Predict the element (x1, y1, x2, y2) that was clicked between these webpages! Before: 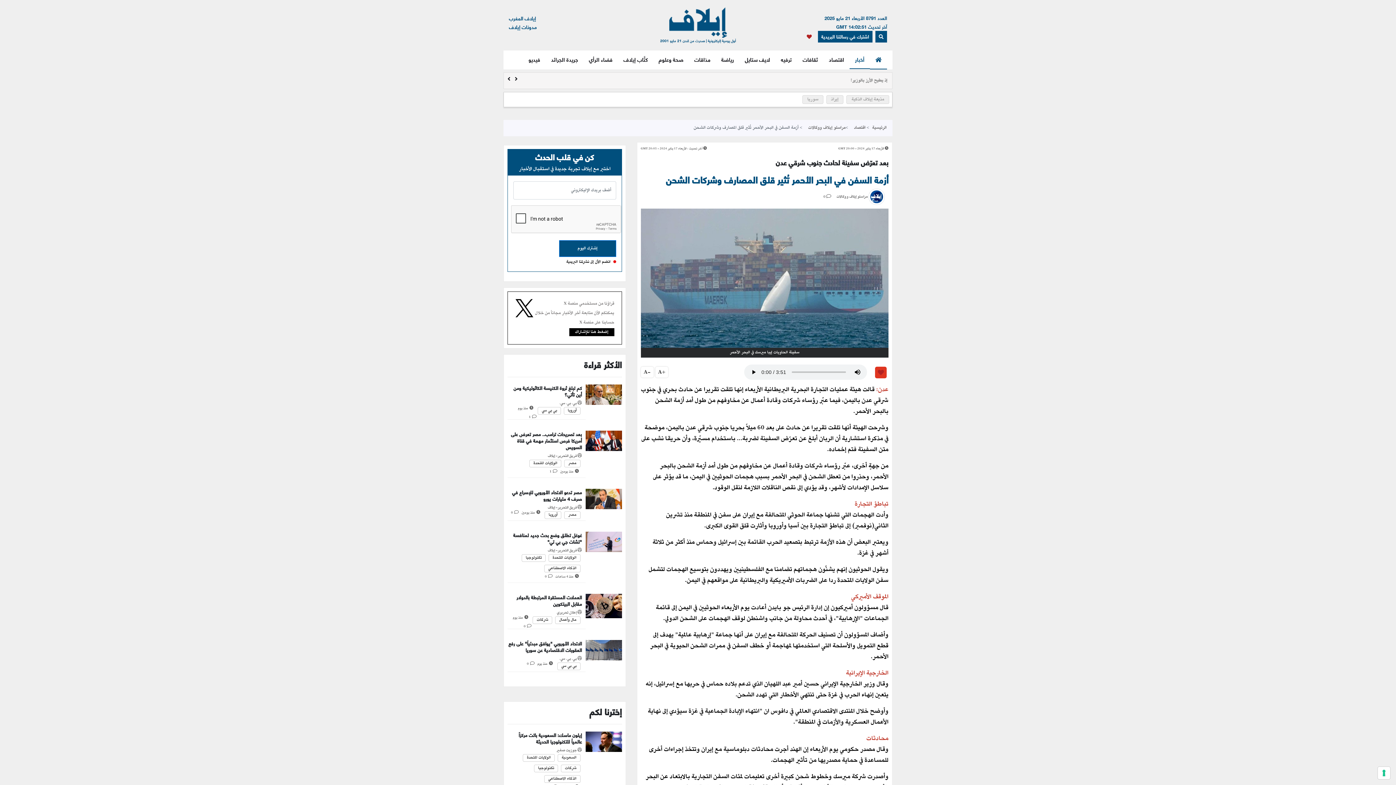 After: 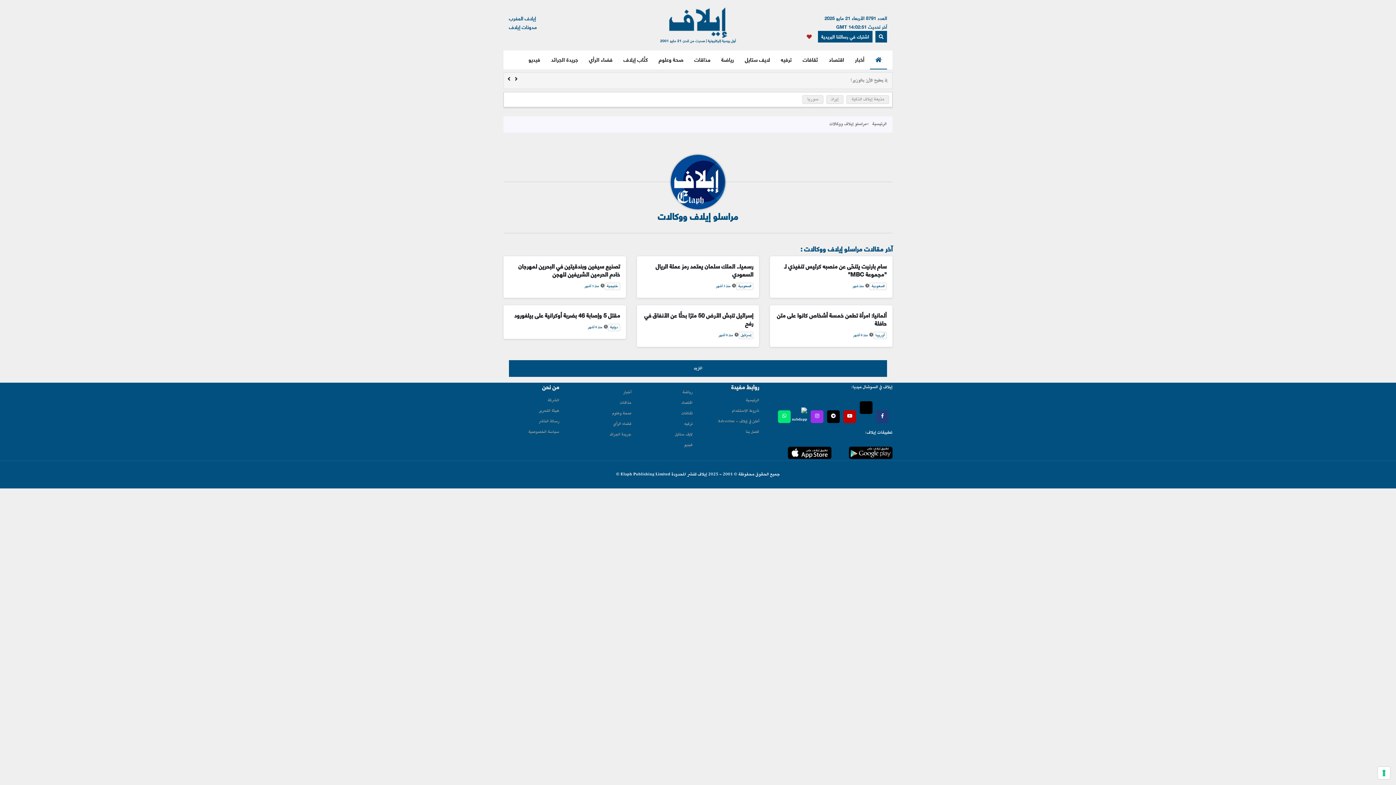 Action: bbox: (868, 193, 885, 201)